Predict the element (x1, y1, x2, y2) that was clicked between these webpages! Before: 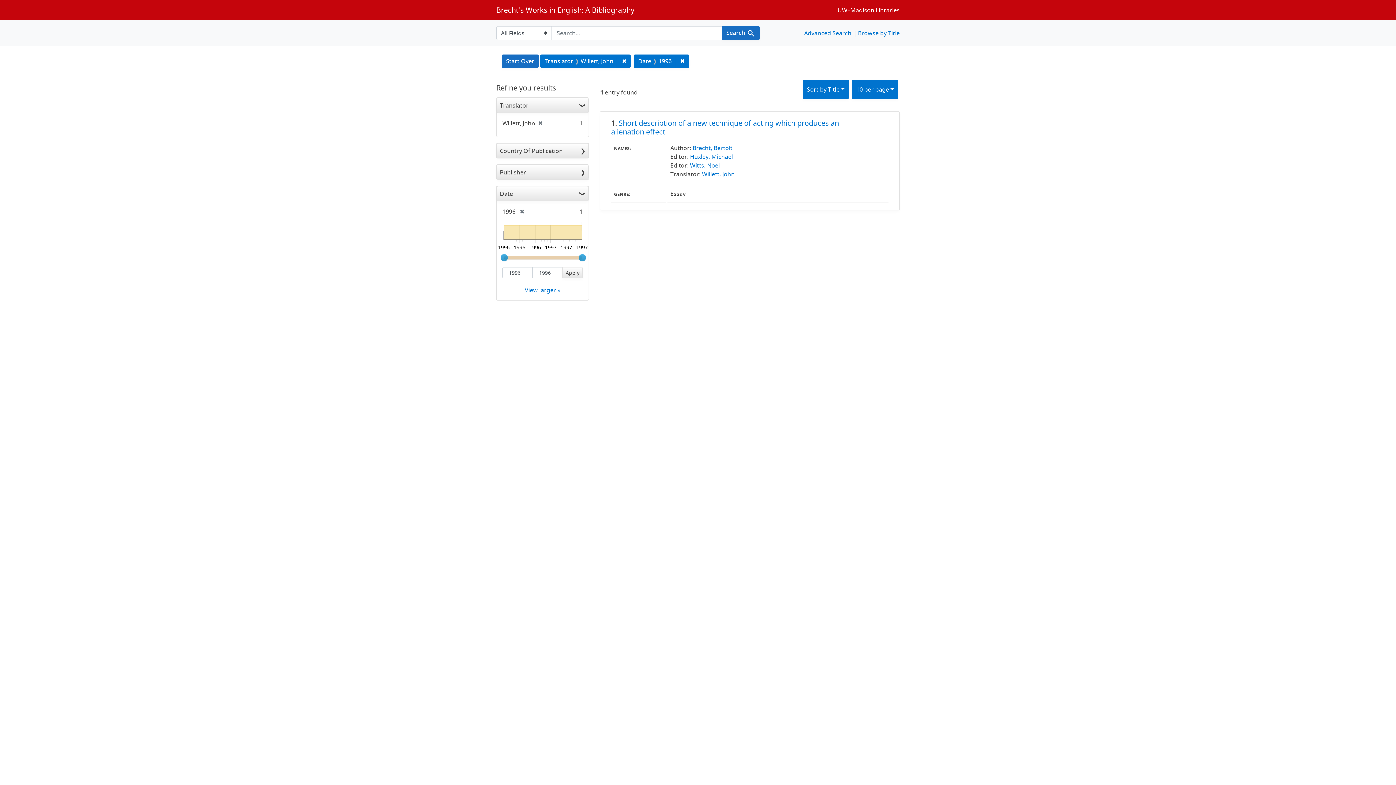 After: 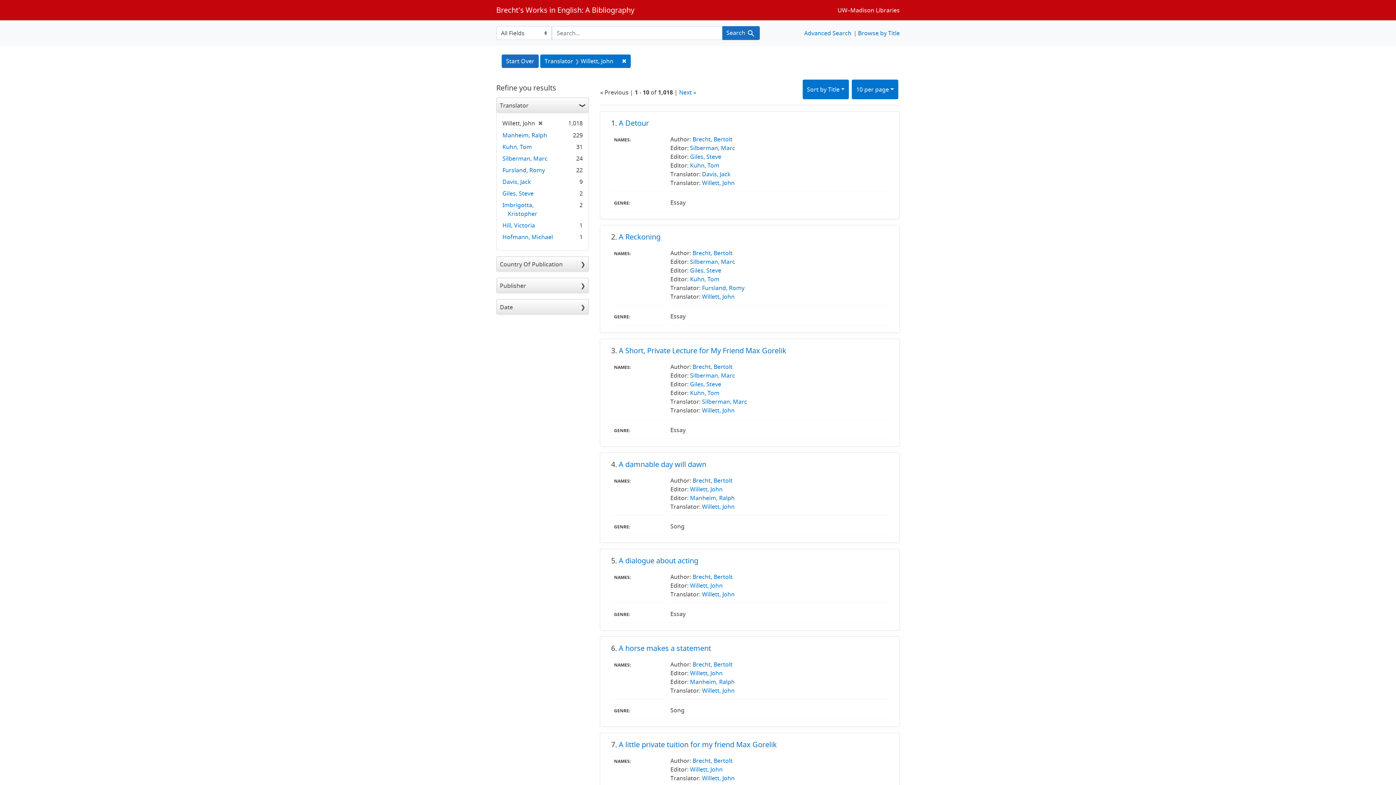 Action: bbox: (675, 54, 689, 68) label: ✖
Remove constraint Date: <span class="single" data-blrl-single="1996">1996</span>